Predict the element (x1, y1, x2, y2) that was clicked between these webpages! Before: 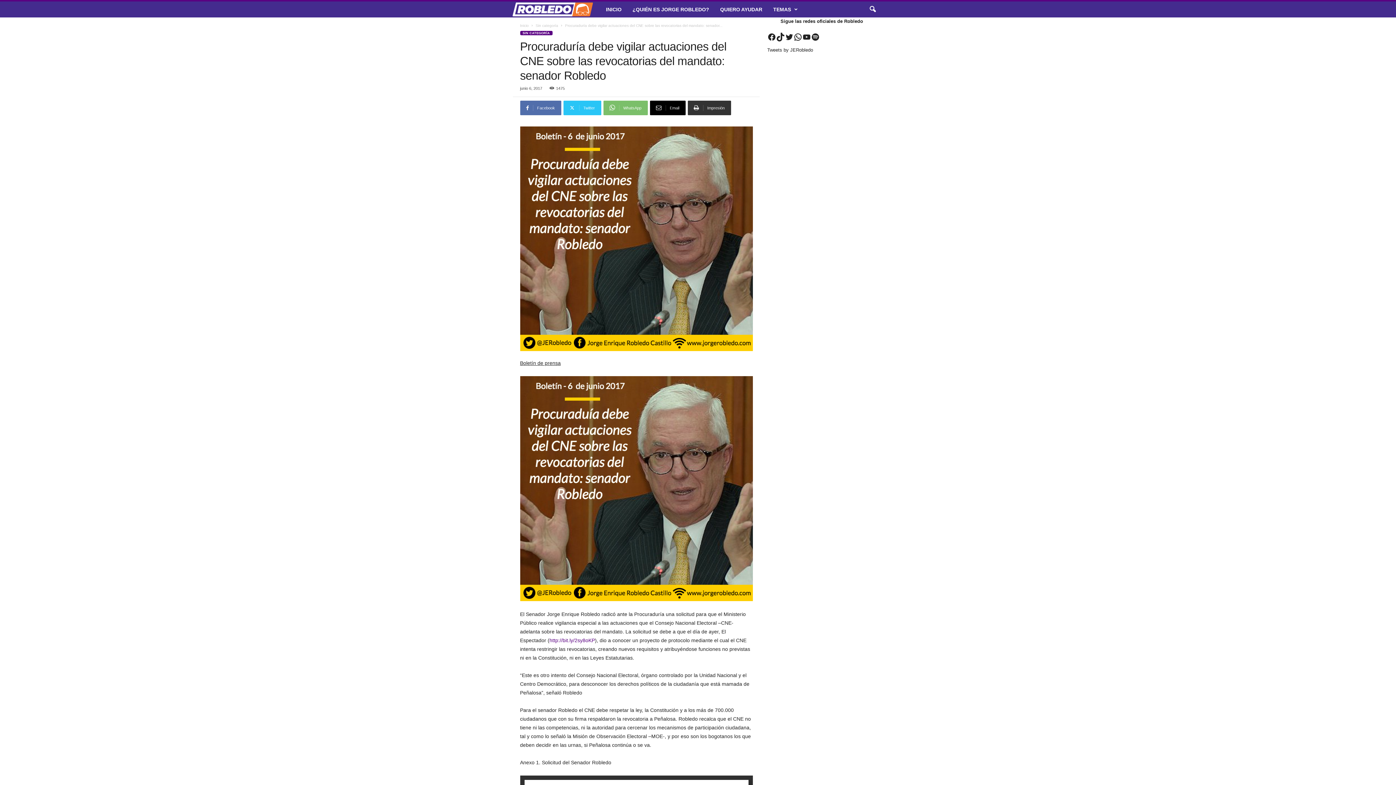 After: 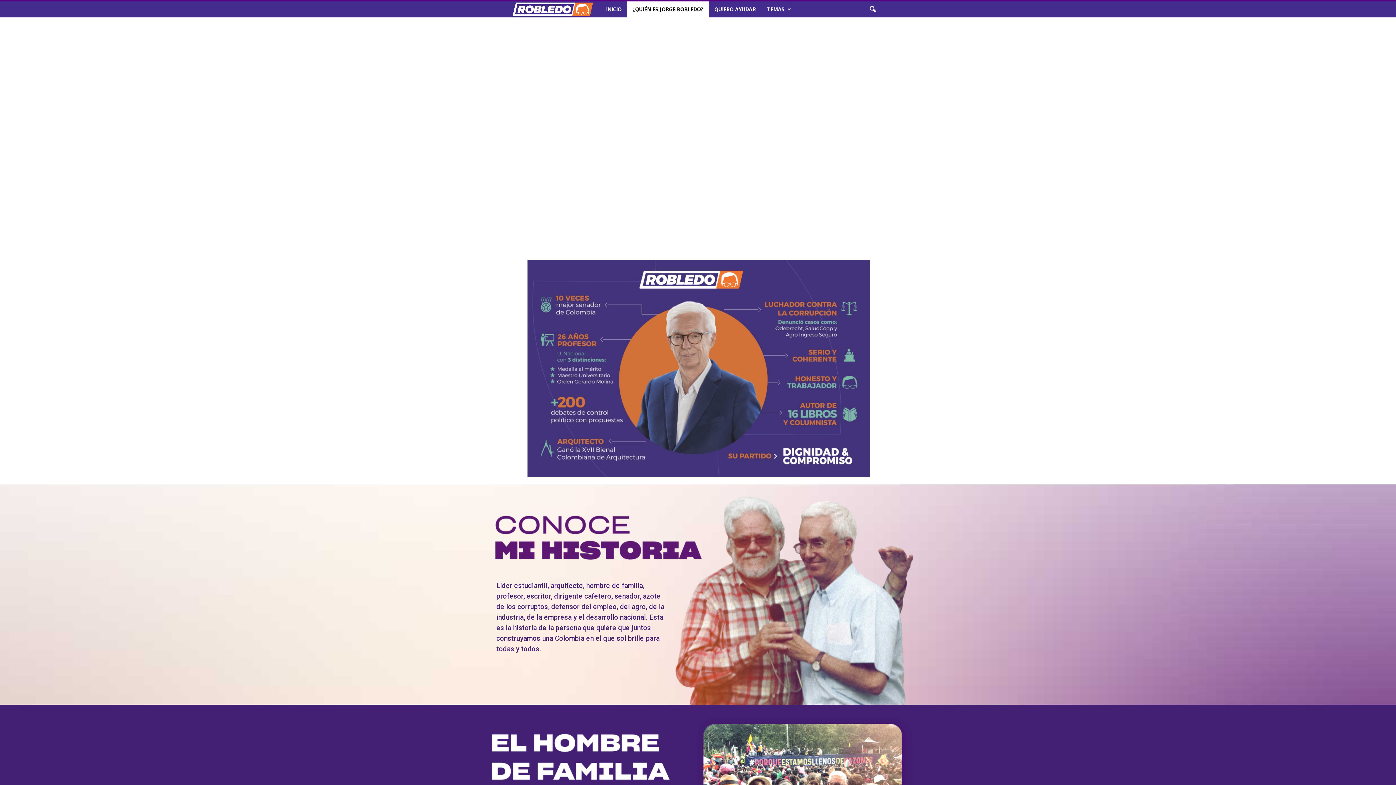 Action: bbox: (627, 1, 714, 17) label: ¿QUIÉN ES JORGE ROBLEDO?